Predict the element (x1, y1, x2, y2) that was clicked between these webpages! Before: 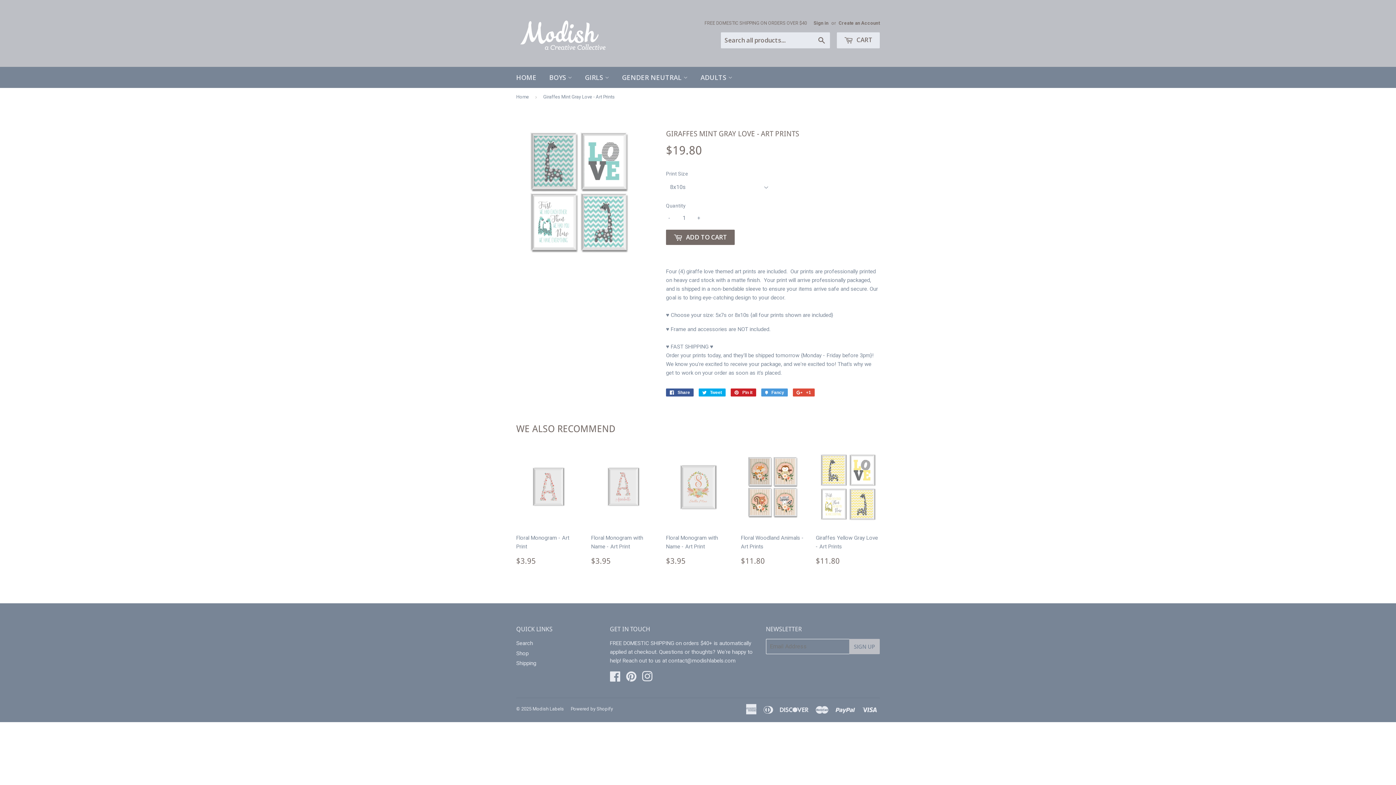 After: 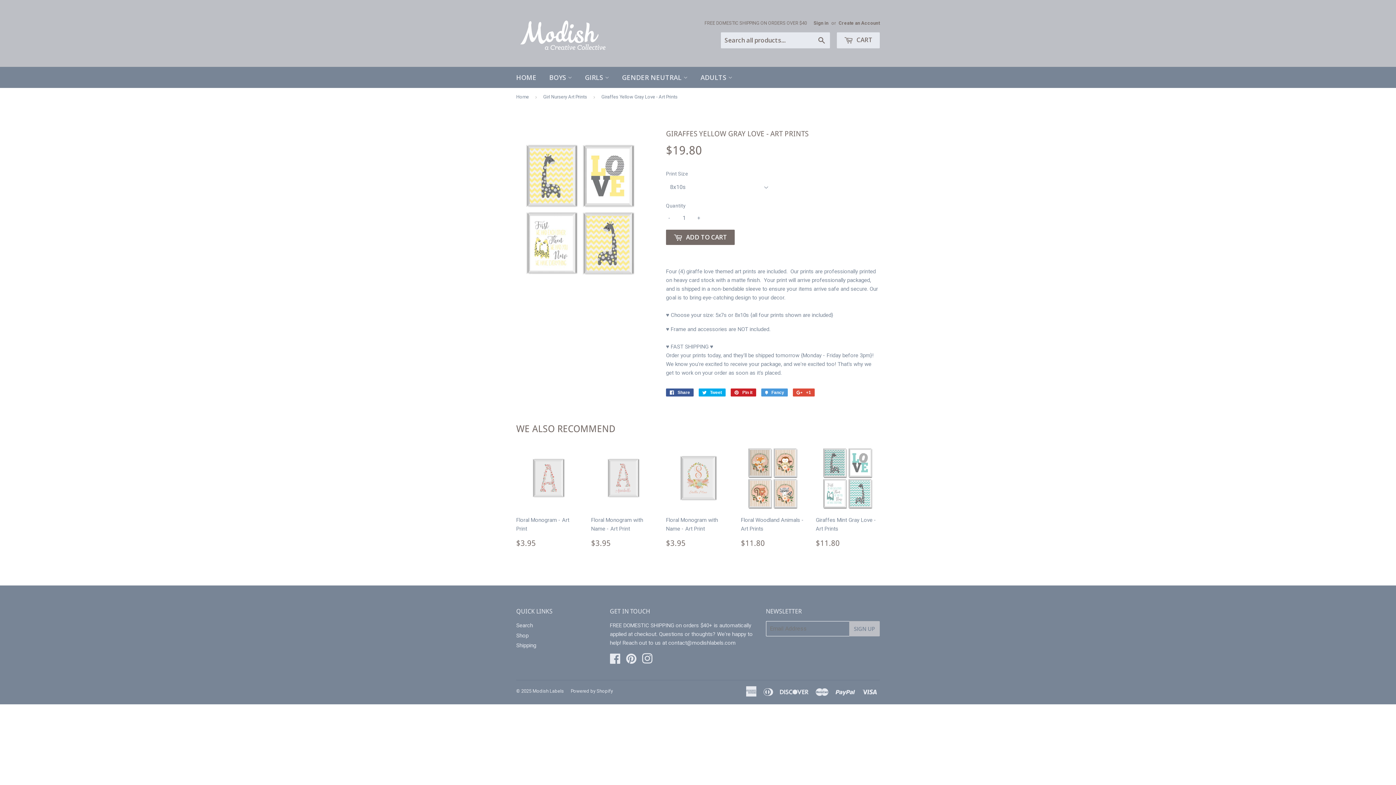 Action: bbox: (816, 446, 880, 570) label: Giraffes Yellow Gray Love - Art Prints

$11.80
$11.80